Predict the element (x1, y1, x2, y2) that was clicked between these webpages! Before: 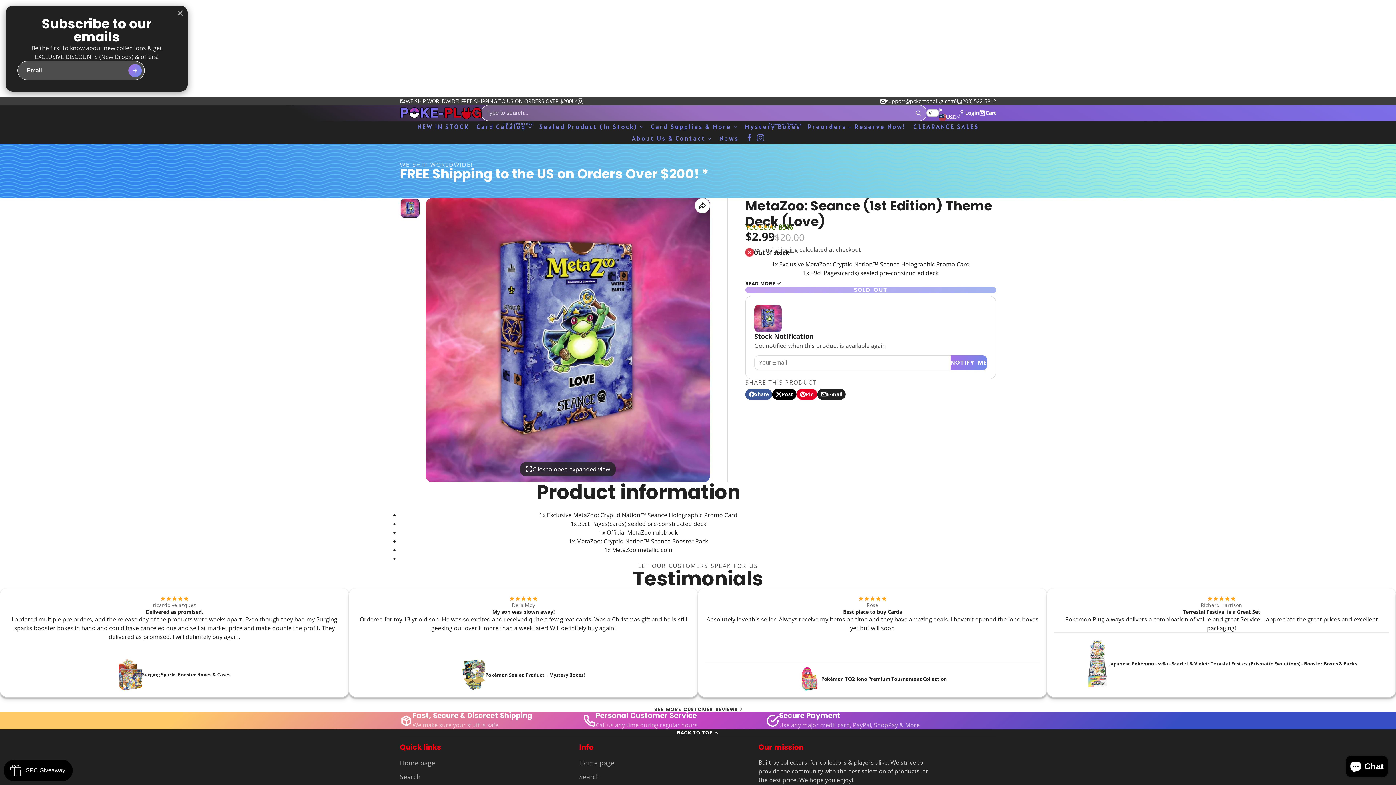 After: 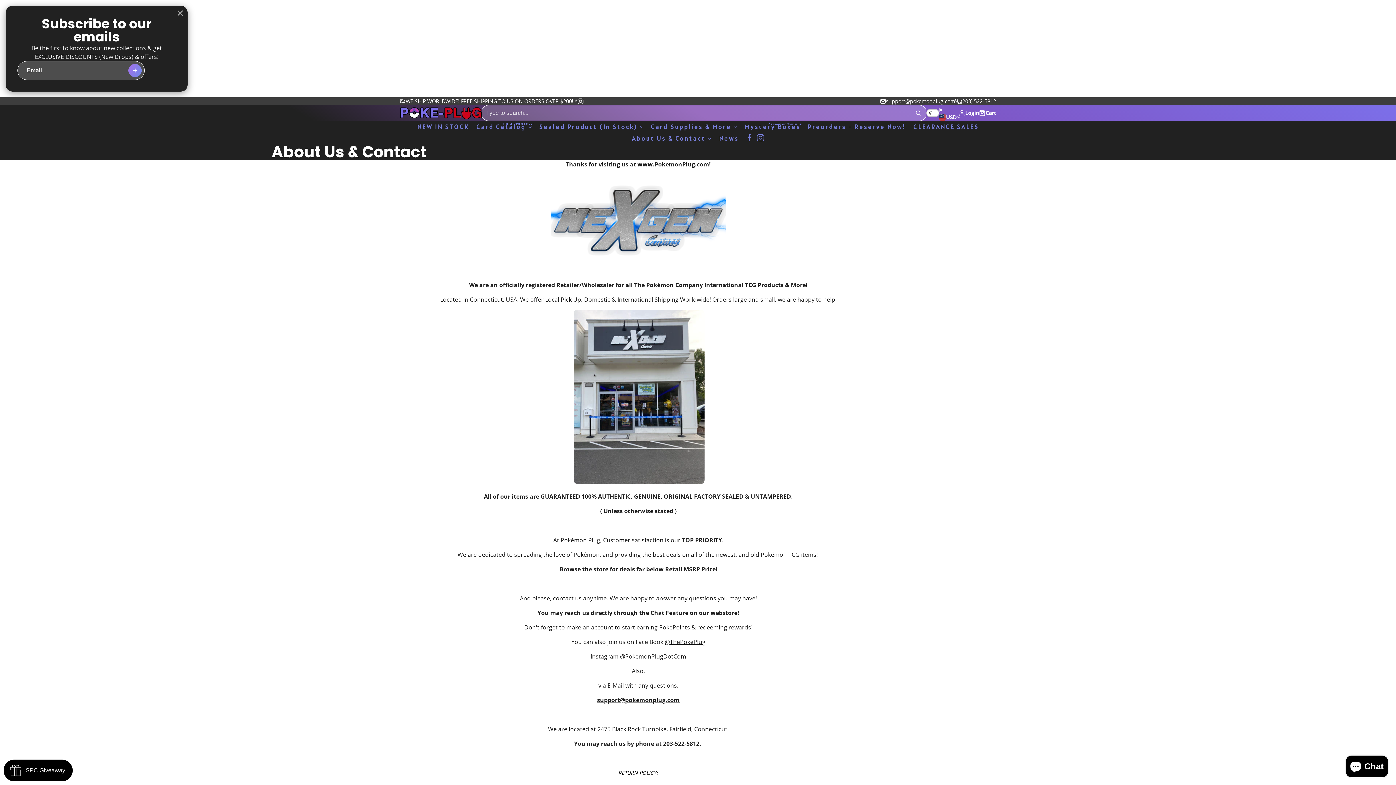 Action: label: About Us & Contact bbox: (628, 132, 715, 144)